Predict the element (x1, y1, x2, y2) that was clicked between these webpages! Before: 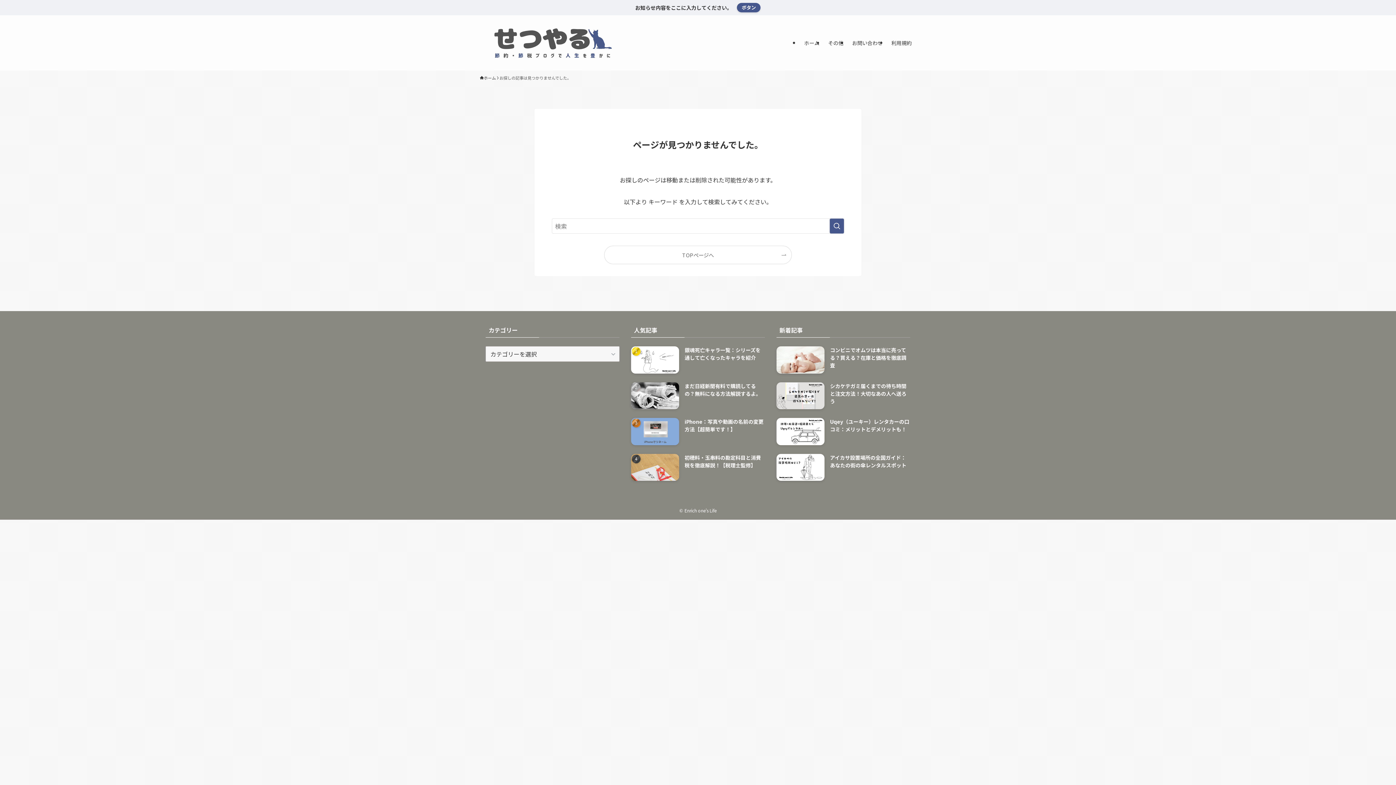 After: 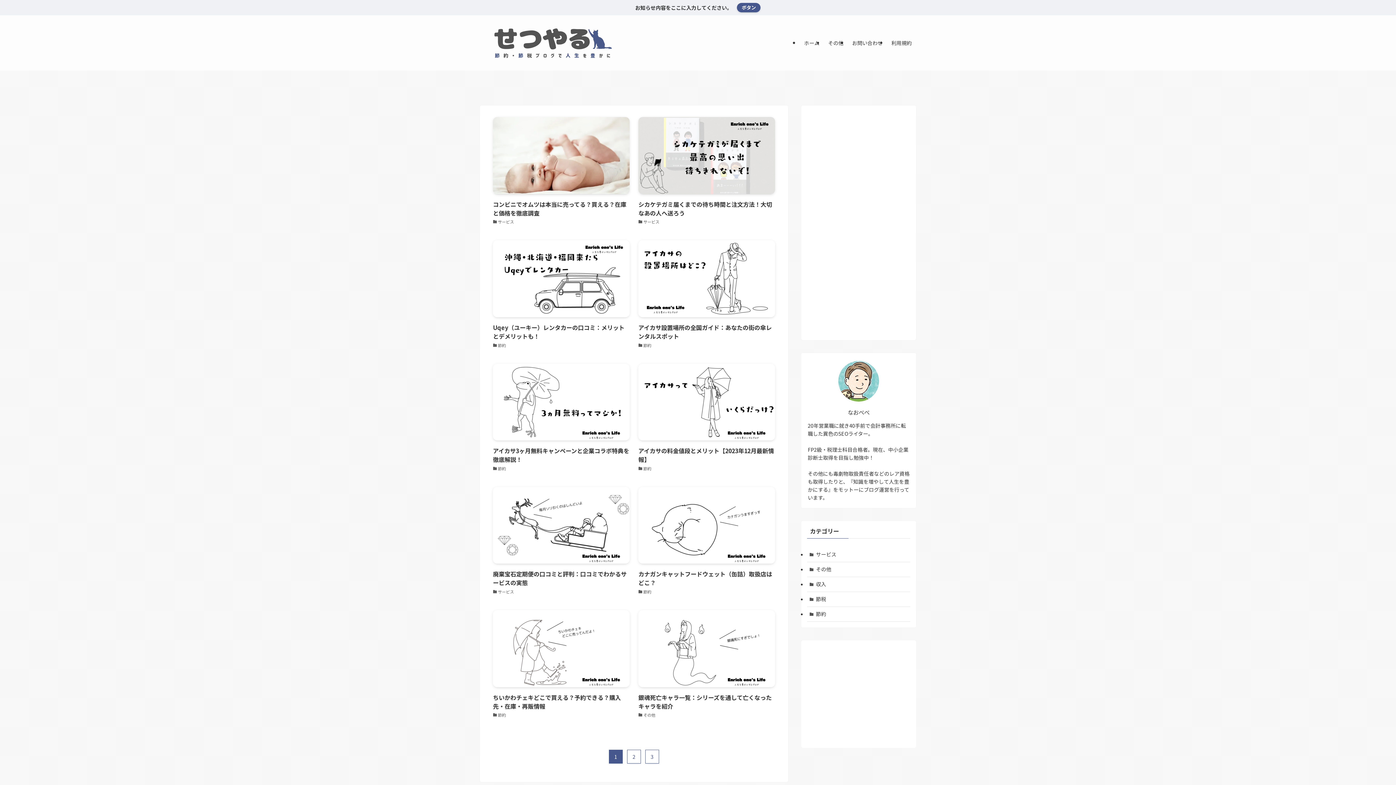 Action: bbox: (480, 74, 496, 81) label: ホーム